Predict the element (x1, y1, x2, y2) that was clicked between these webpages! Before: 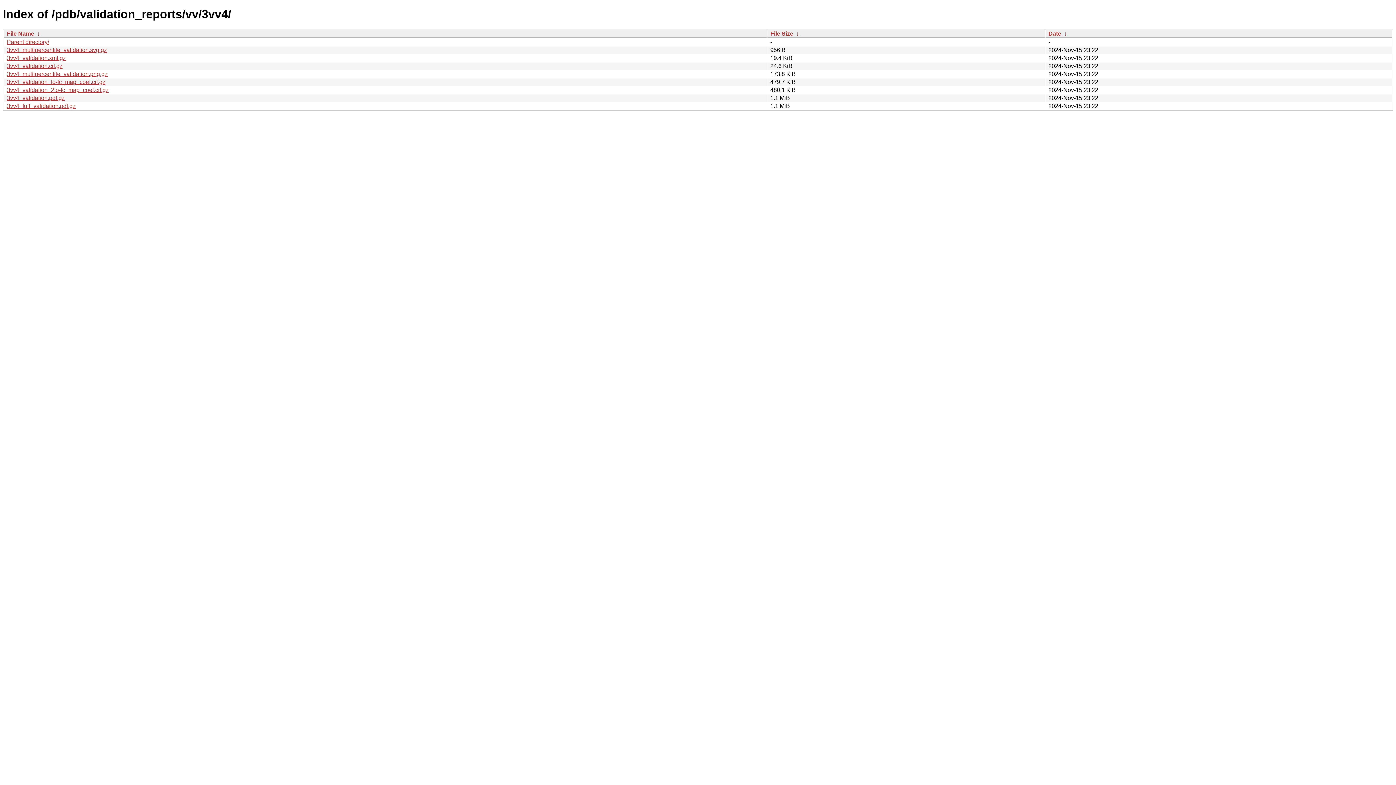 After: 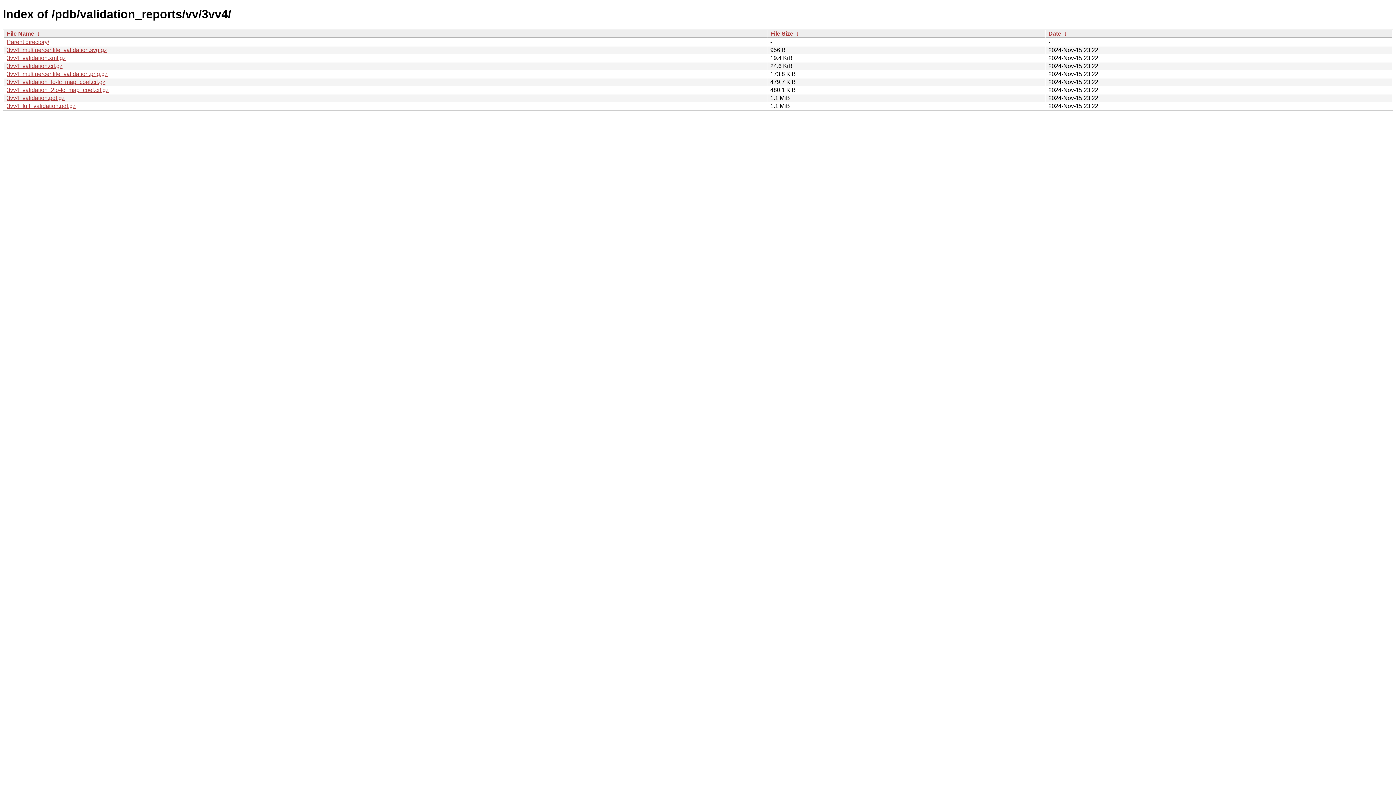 Action: label: File Size bbox: (770, 30, 793, 36)